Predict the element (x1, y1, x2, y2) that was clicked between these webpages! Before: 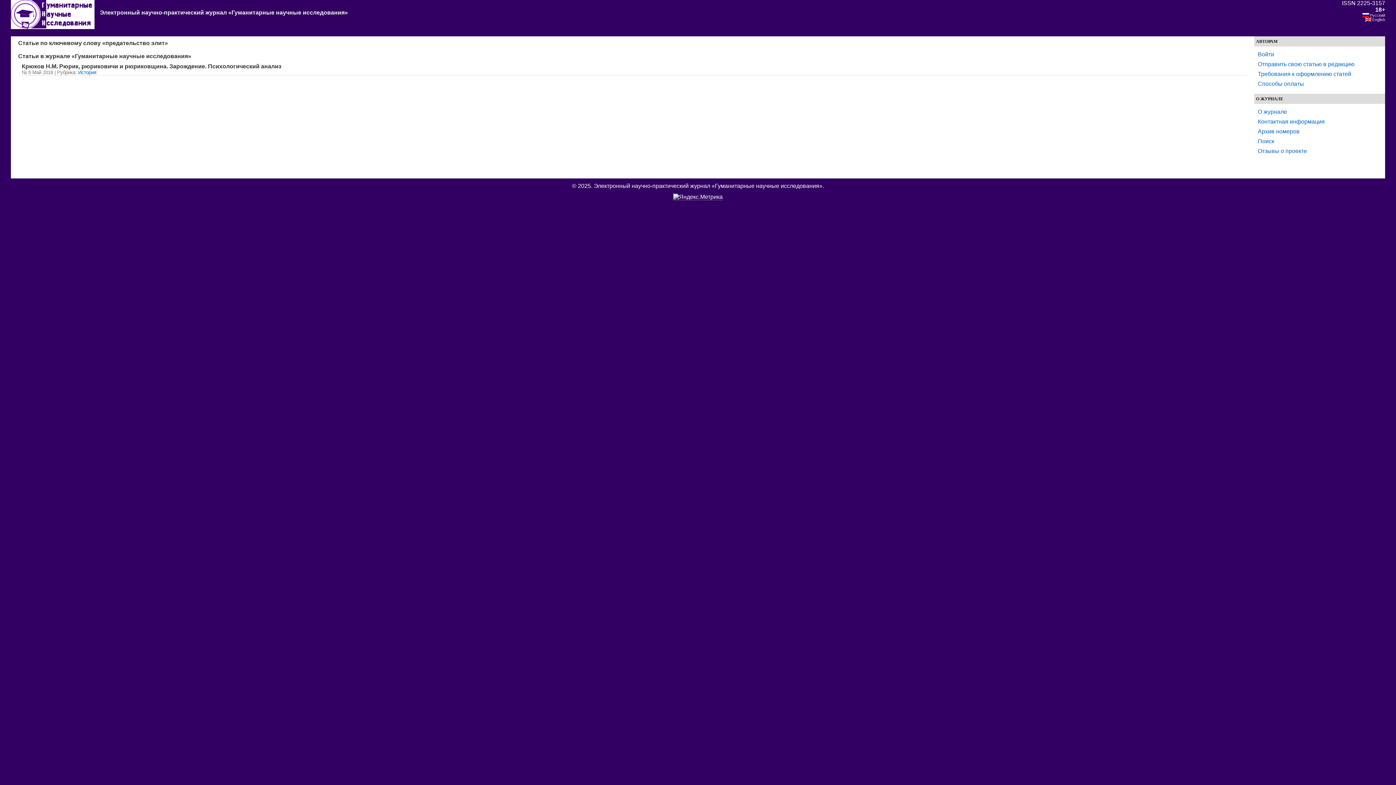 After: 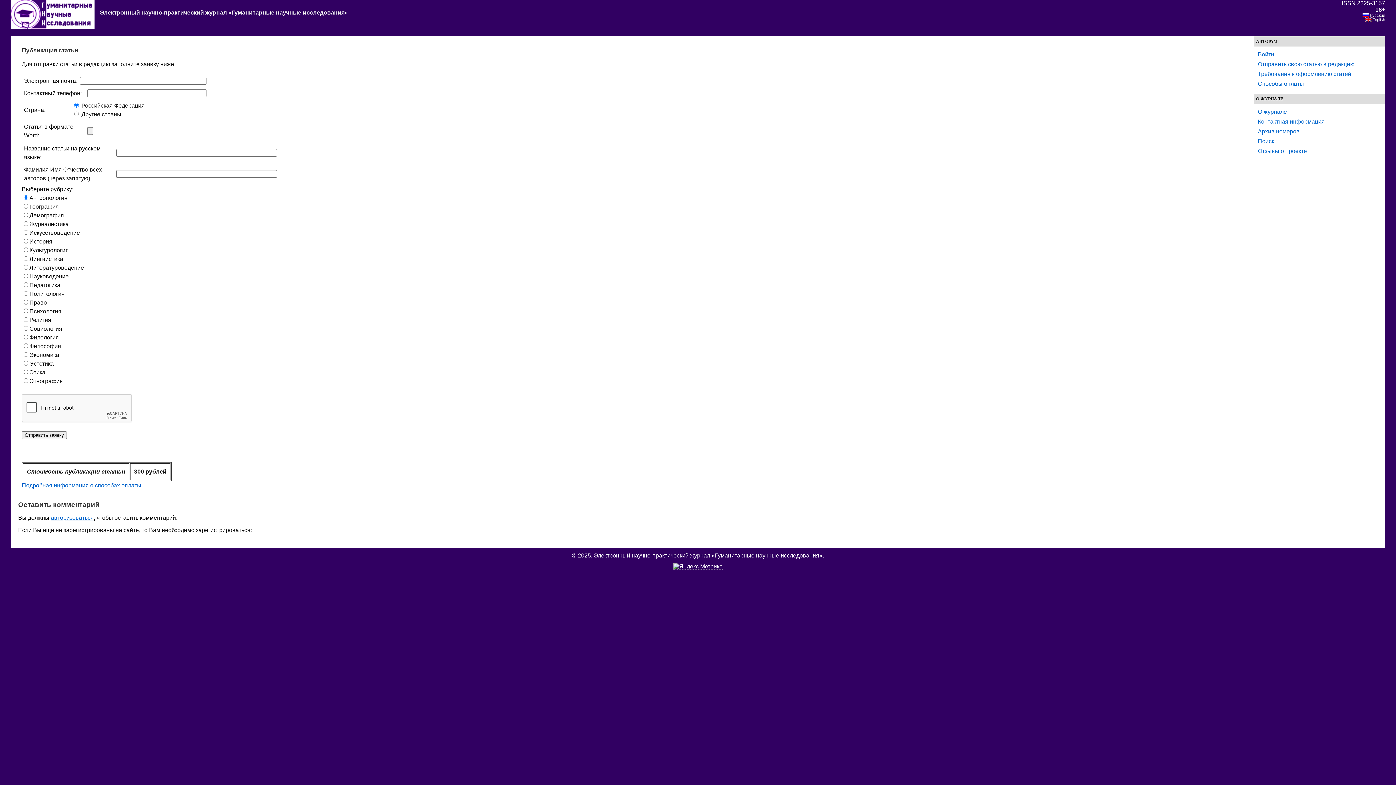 Action: label: Отправить свою статью в редакцию bbox: (1258, 61, 1354, 67)